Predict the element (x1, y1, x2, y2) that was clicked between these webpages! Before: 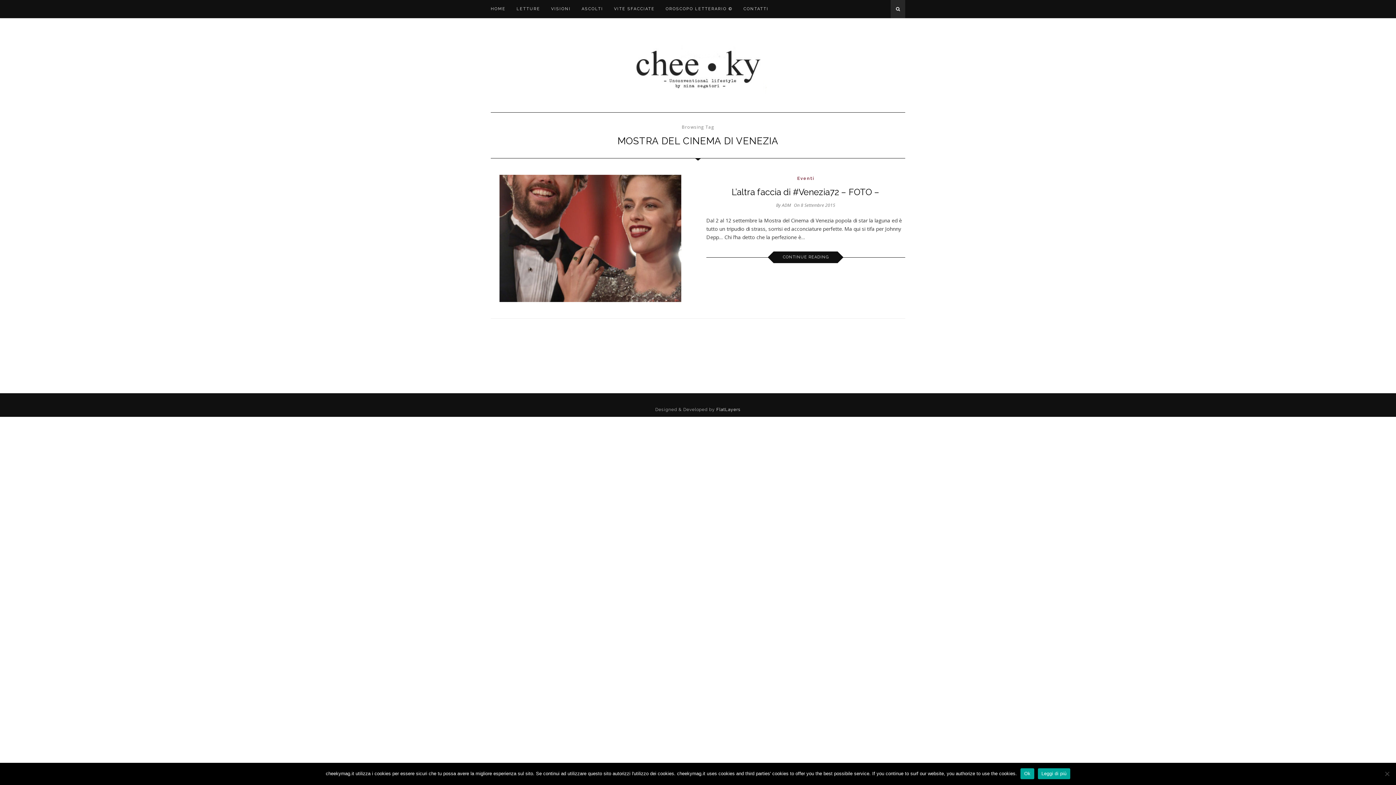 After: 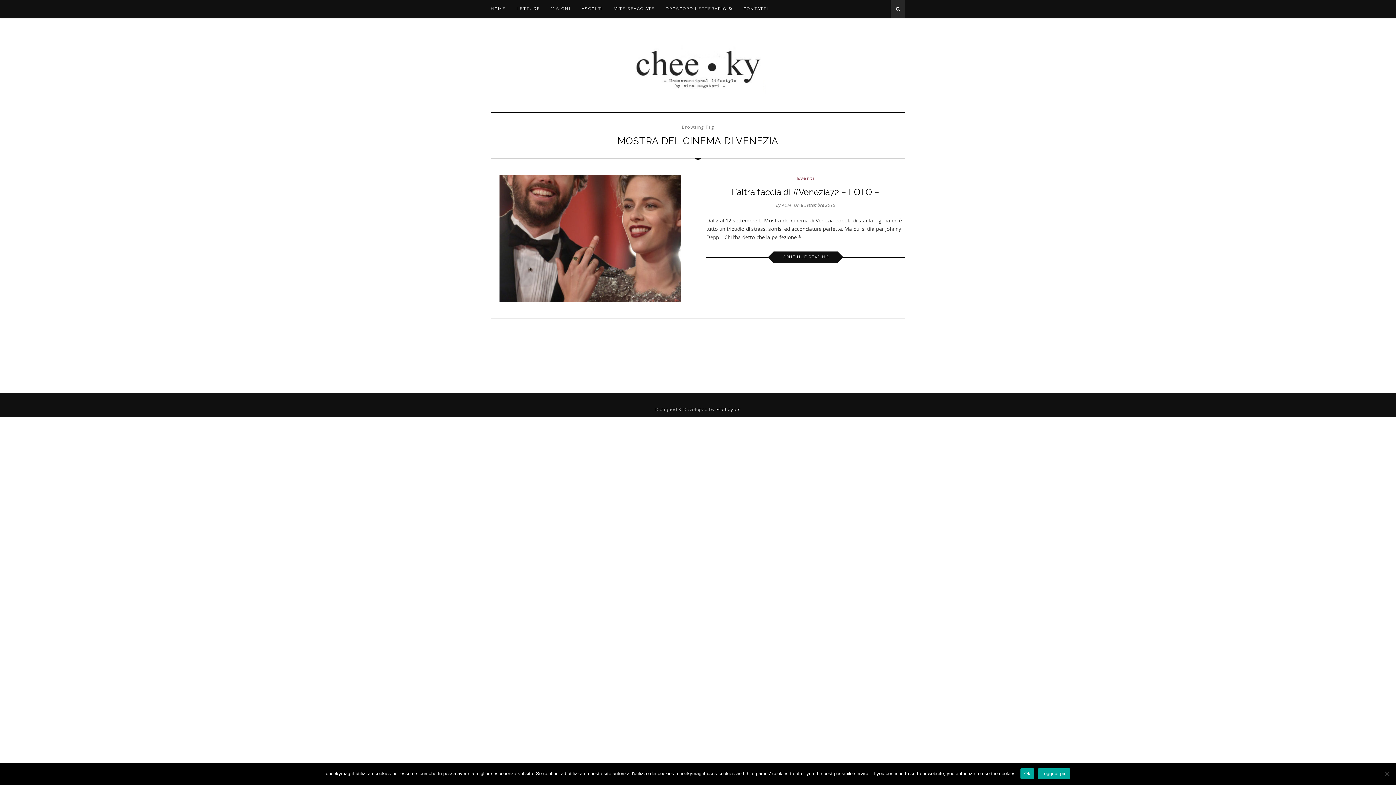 Action: label: Leggi di più bbox: (1038, 768, 1070, 779)